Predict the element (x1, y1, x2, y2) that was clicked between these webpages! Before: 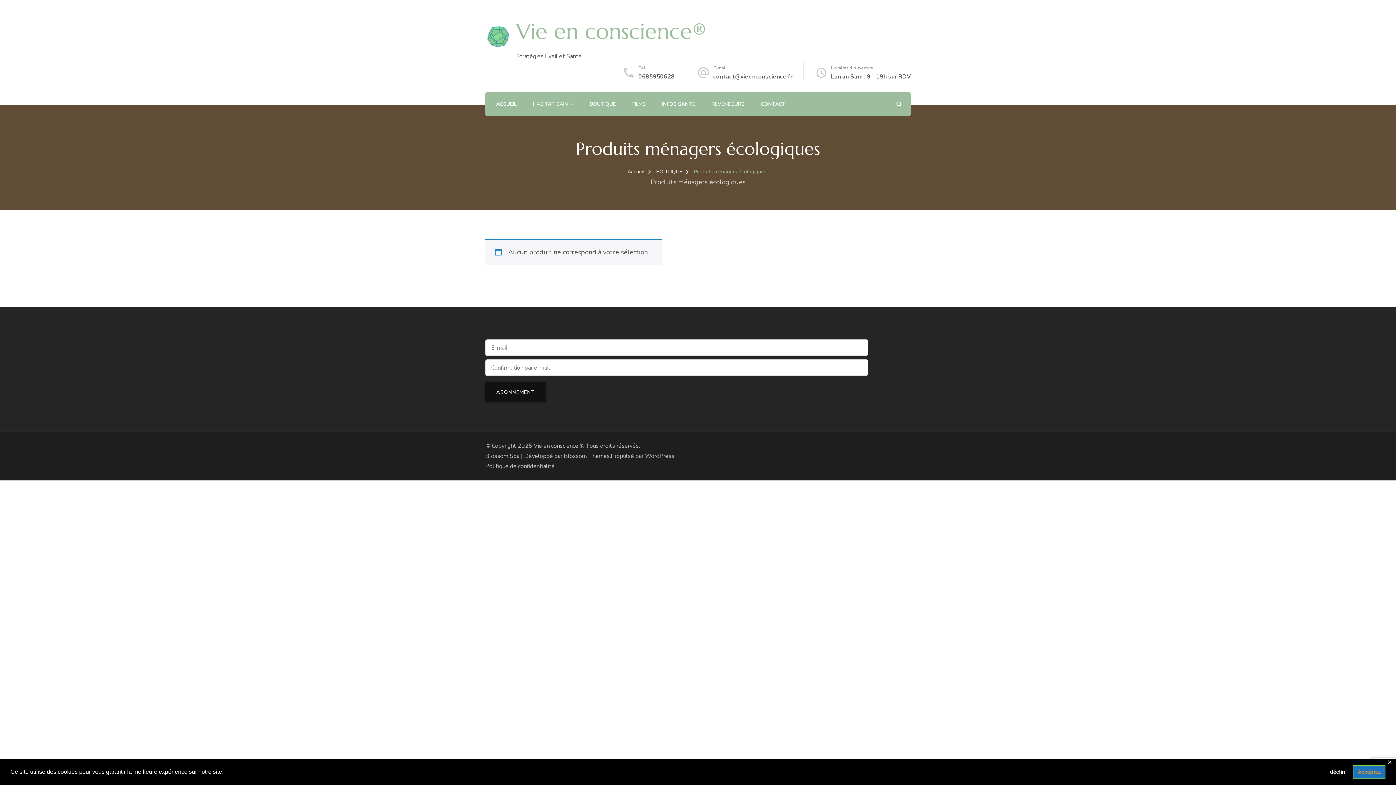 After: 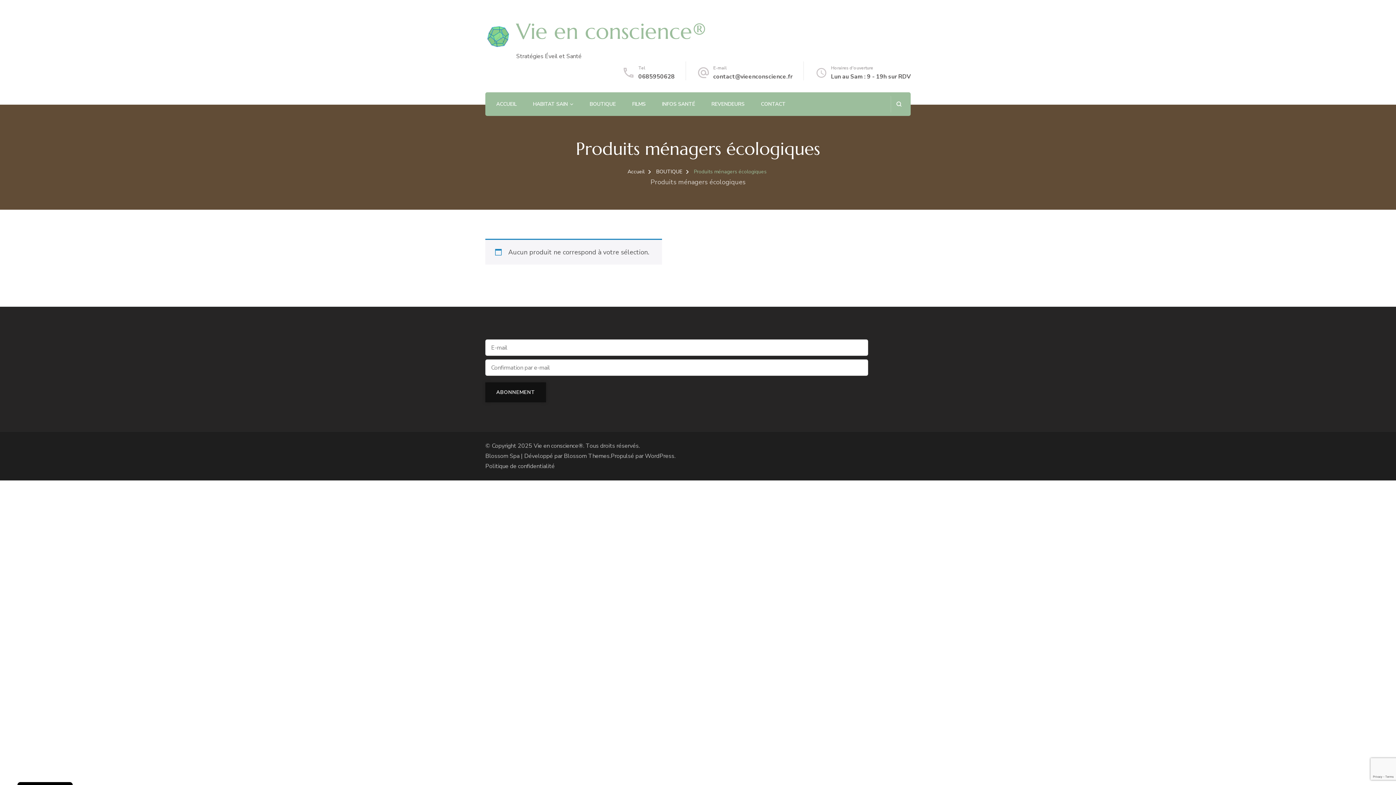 Action: bbox: (1325, 765, 1350, 779) label: deny cookies